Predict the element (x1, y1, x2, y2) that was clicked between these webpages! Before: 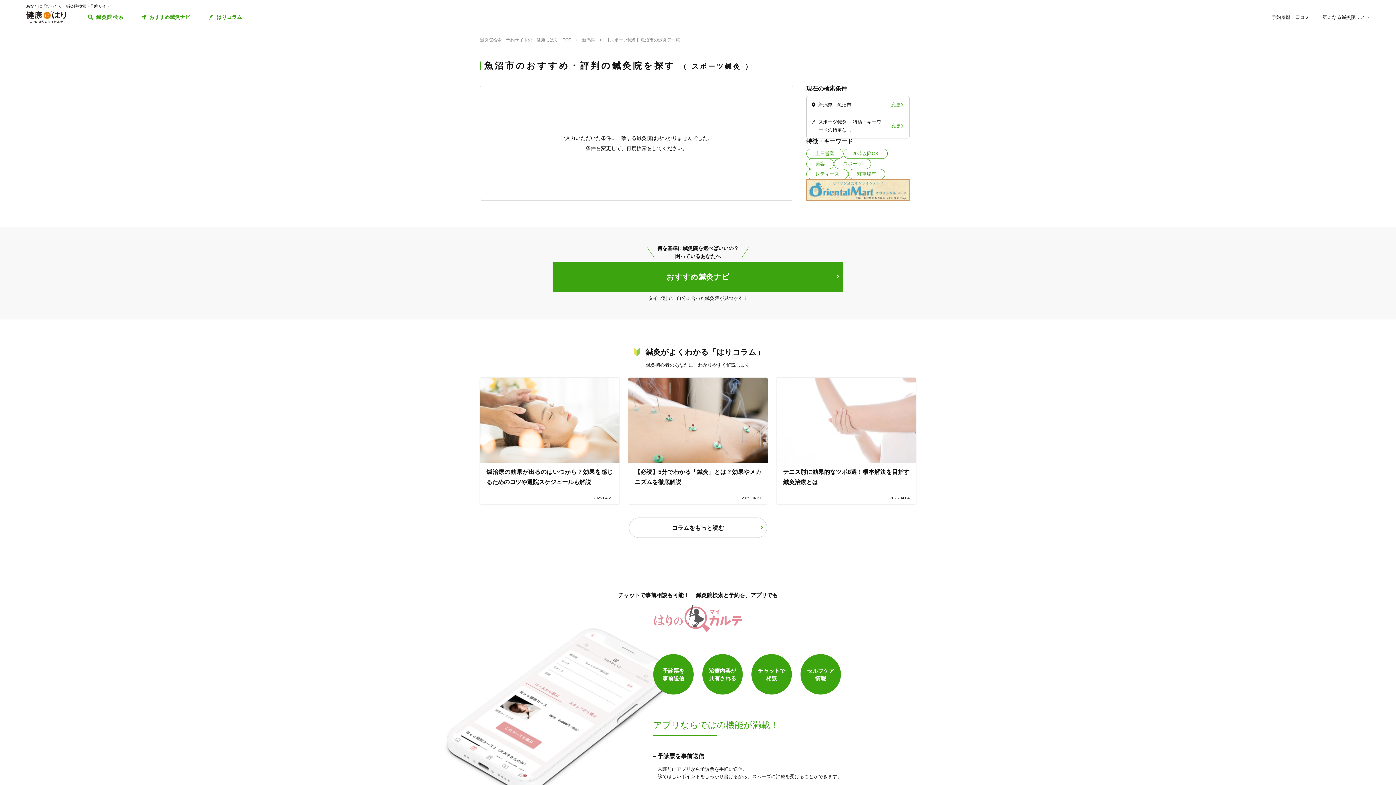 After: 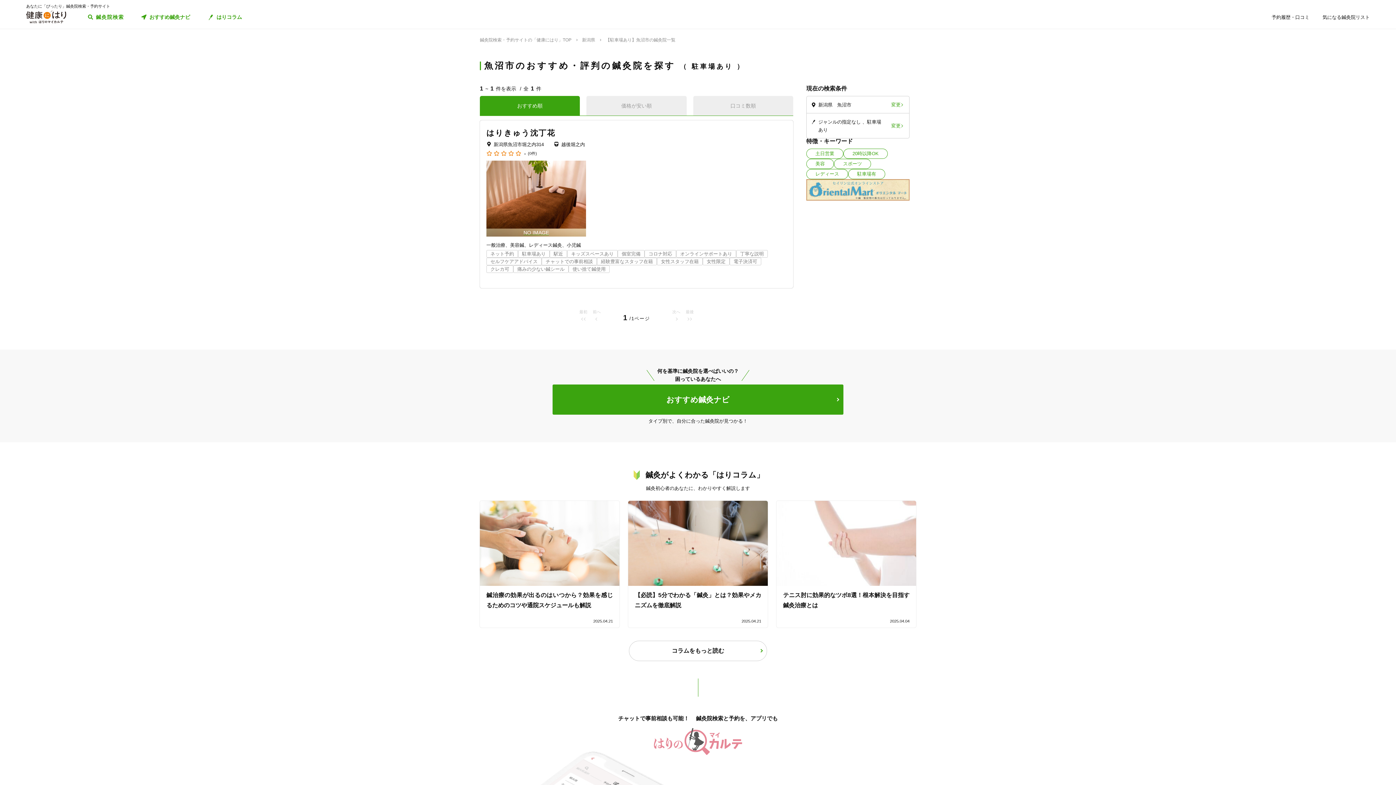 Action: bbox: (848, 169, 885, 179) label: 駐車場有